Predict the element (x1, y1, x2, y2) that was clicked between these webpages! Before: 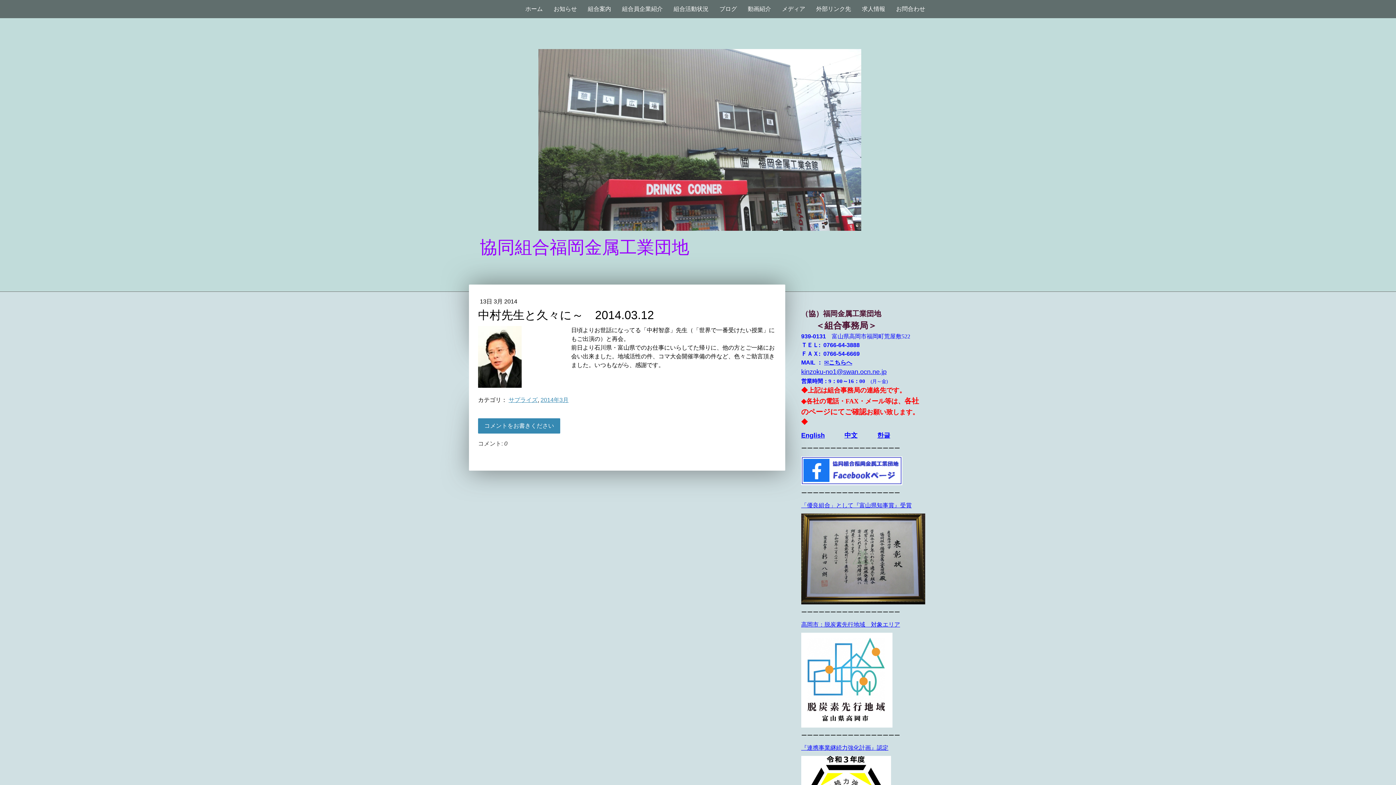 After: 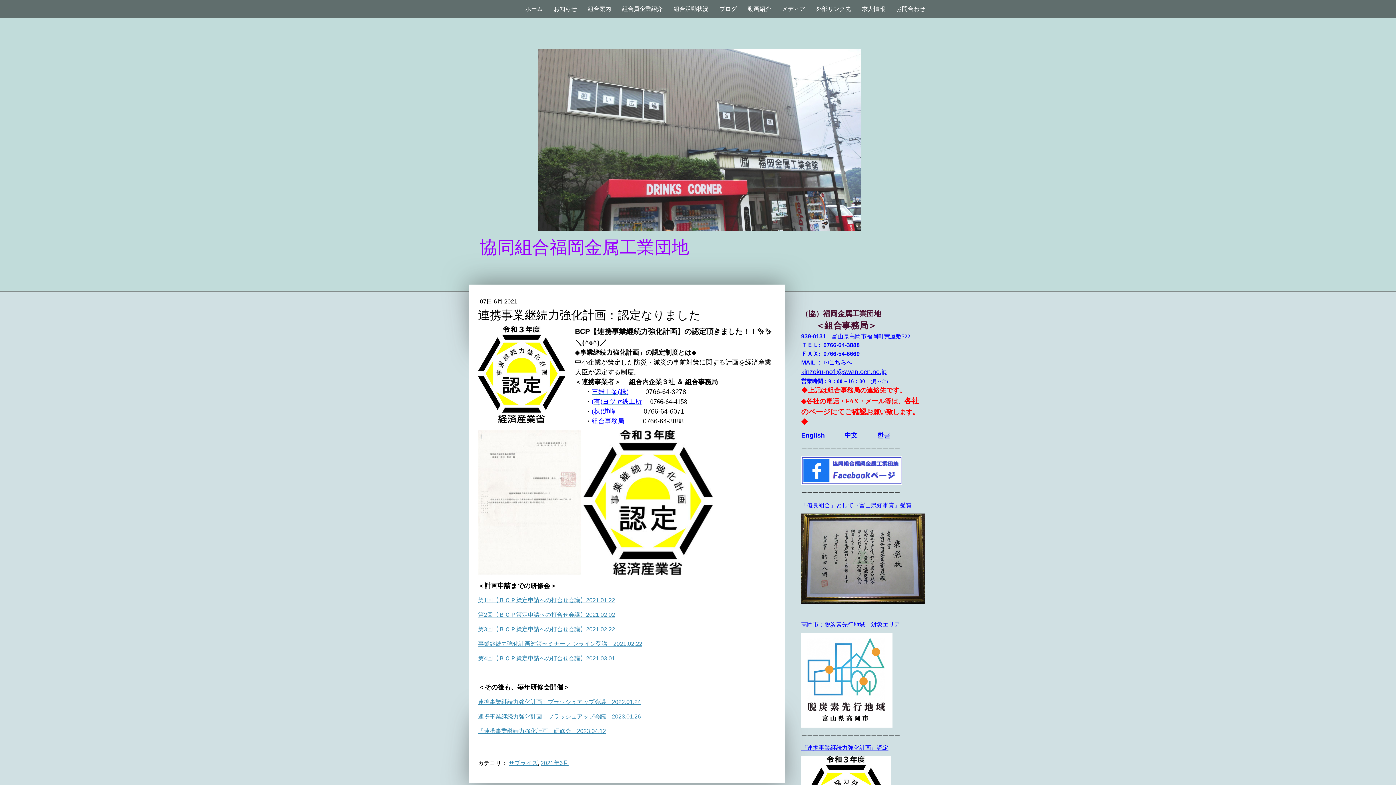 Action: label: 『連携事業継続力強化計画』認定 bbox: (801, 745, 888, 751)